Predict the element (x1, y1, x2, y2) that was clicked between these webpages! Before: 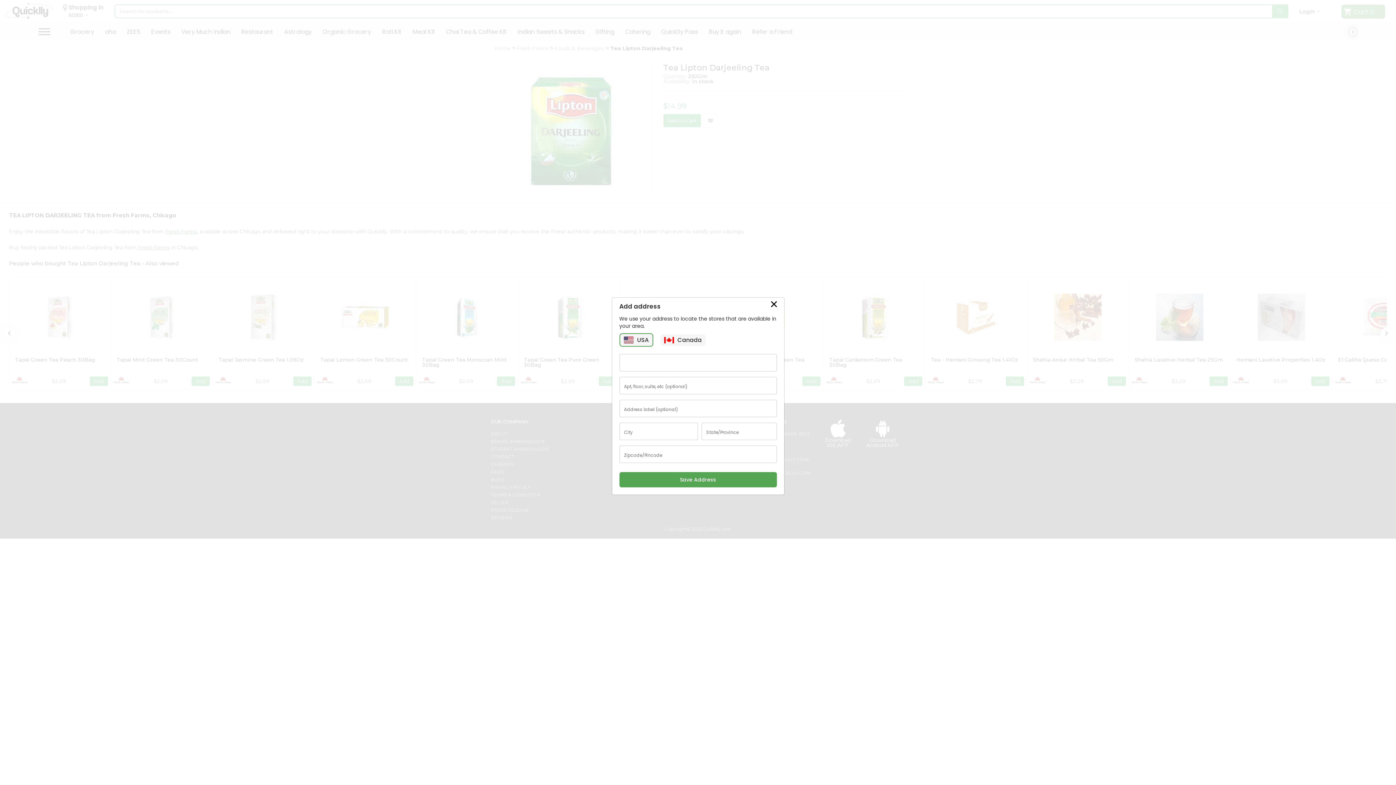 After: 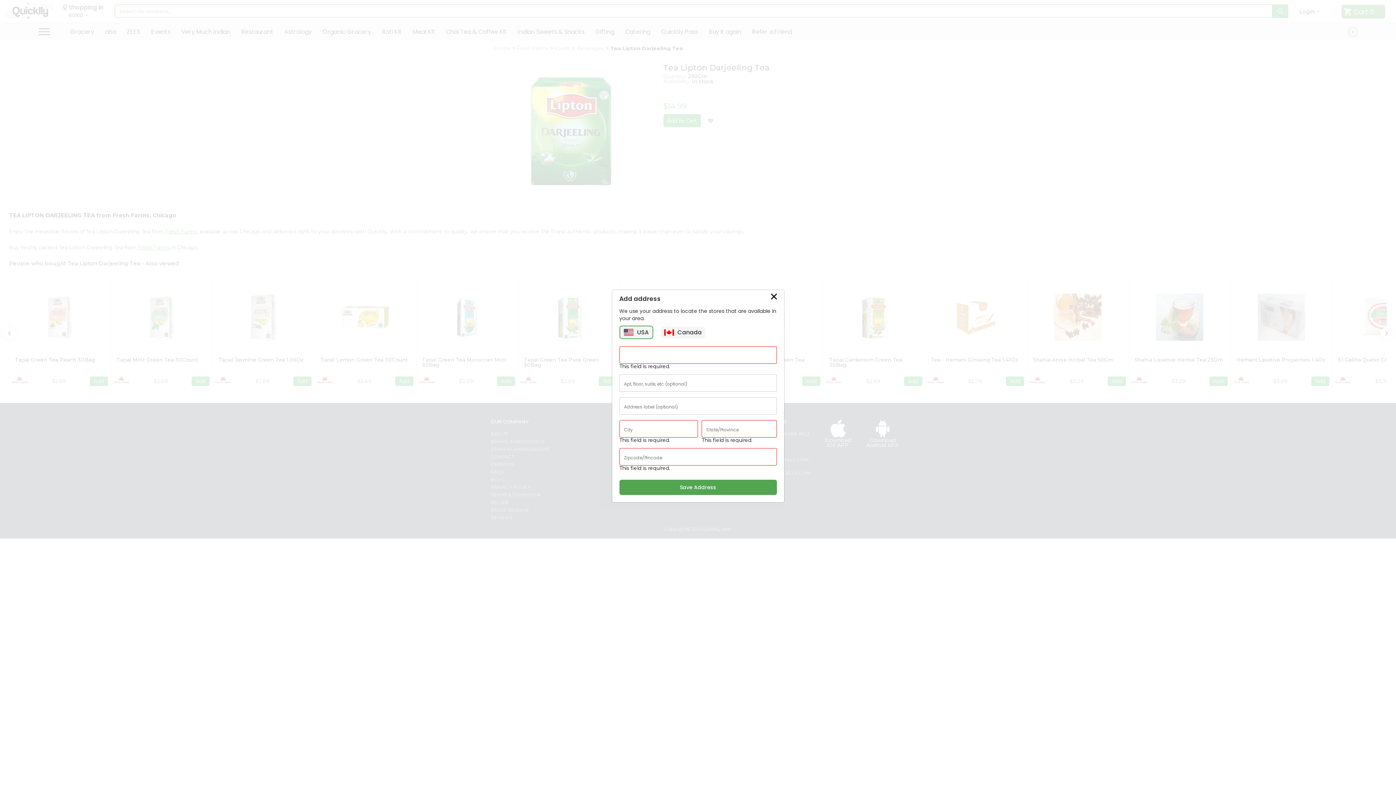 Action: bbox: (619, 472, 776, 487) label: Save Address